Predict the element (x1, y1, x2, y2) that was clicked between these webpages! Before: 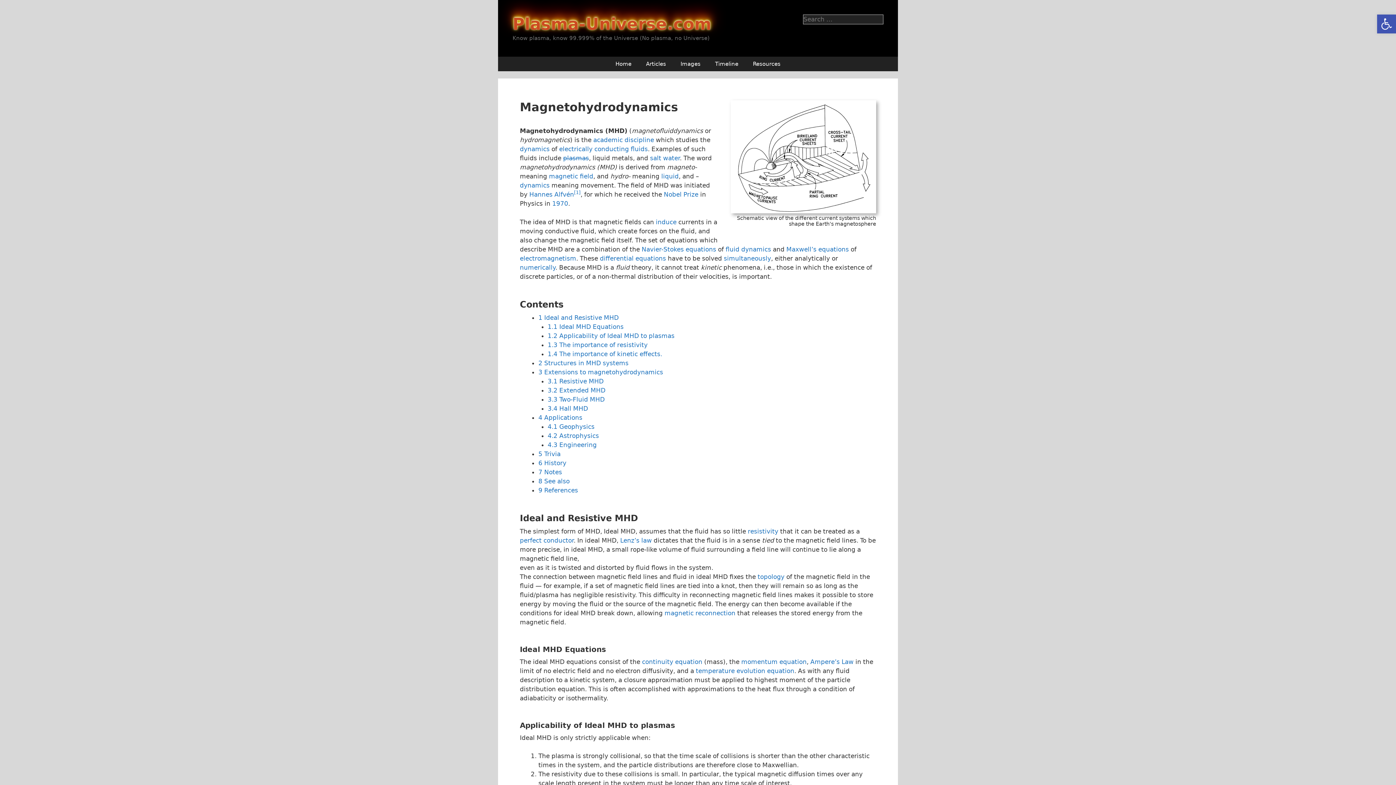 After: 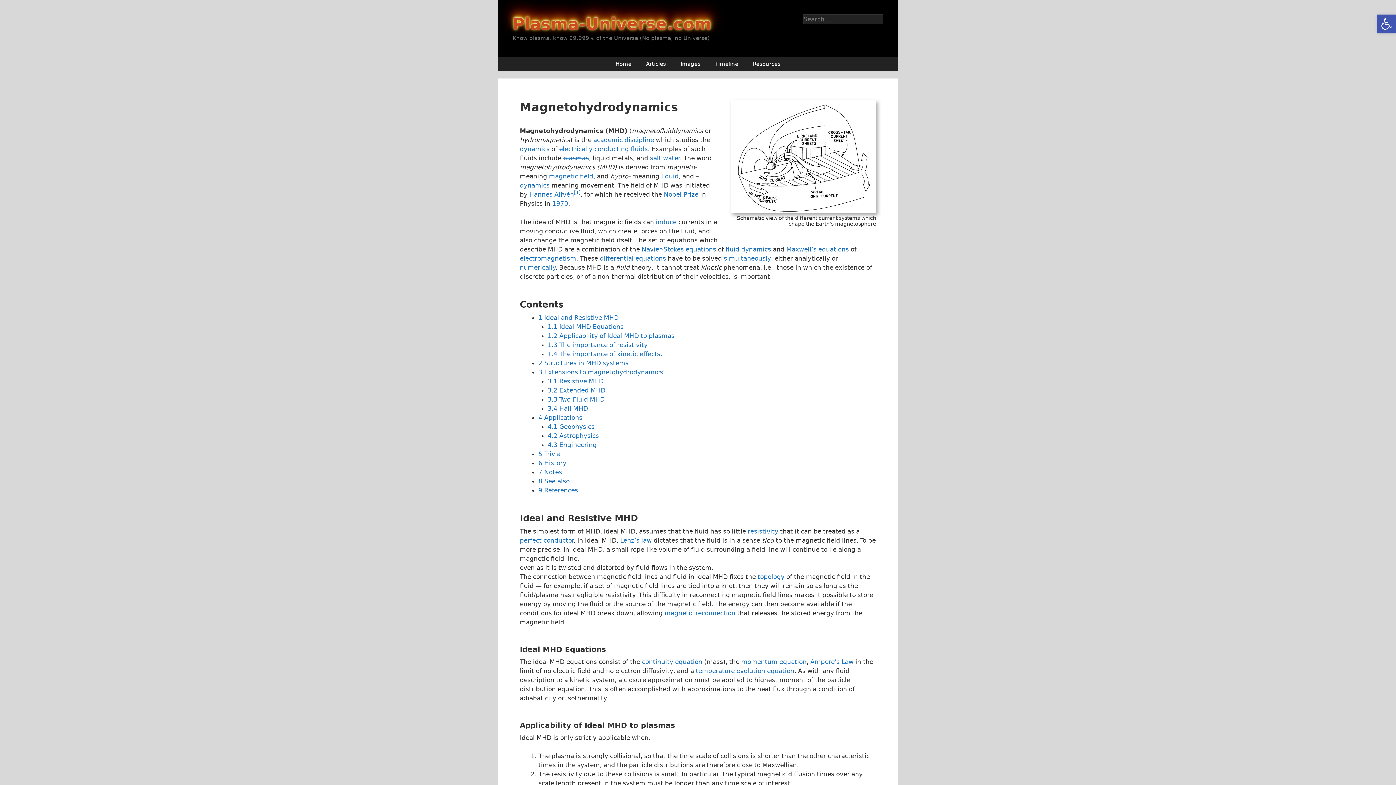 Action: bbox: (656, 218, 676, 225) label: induce